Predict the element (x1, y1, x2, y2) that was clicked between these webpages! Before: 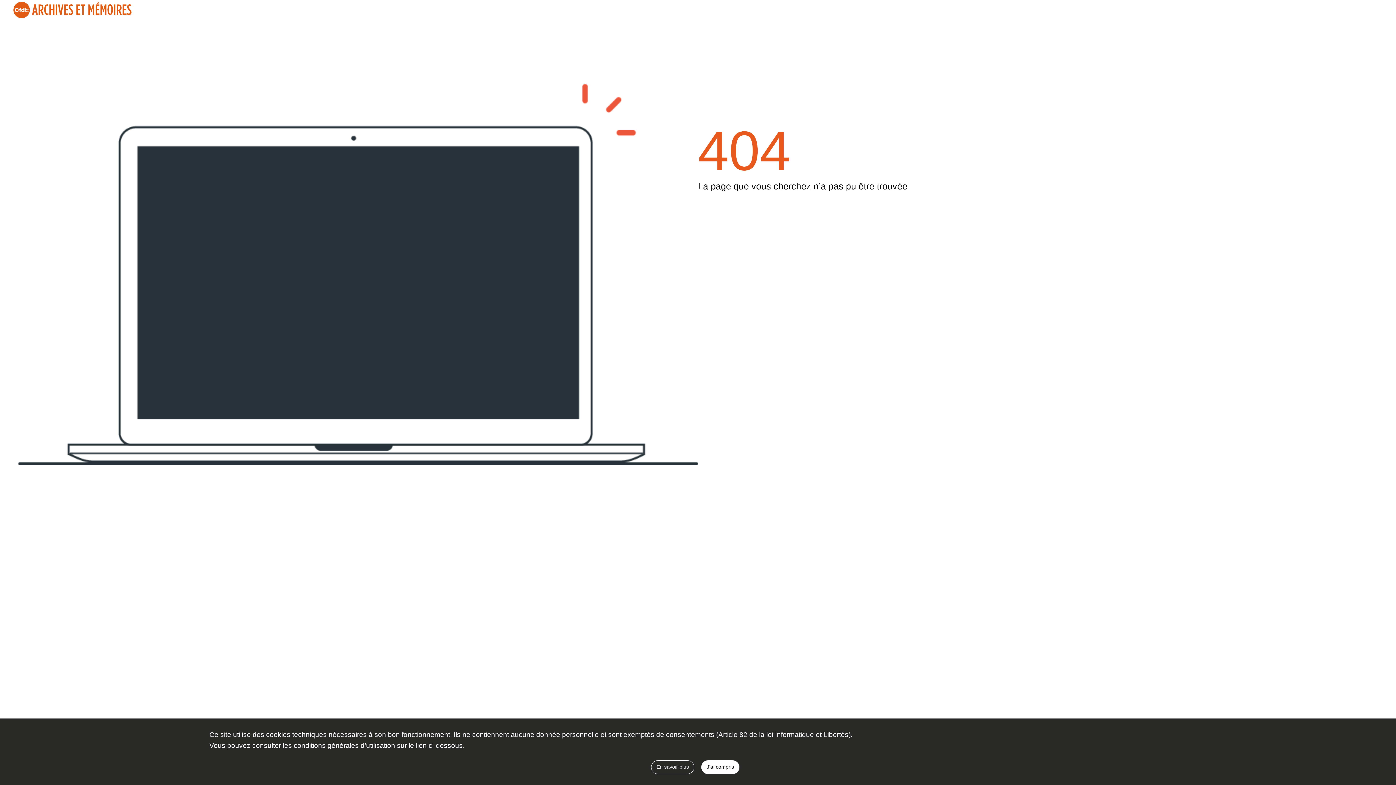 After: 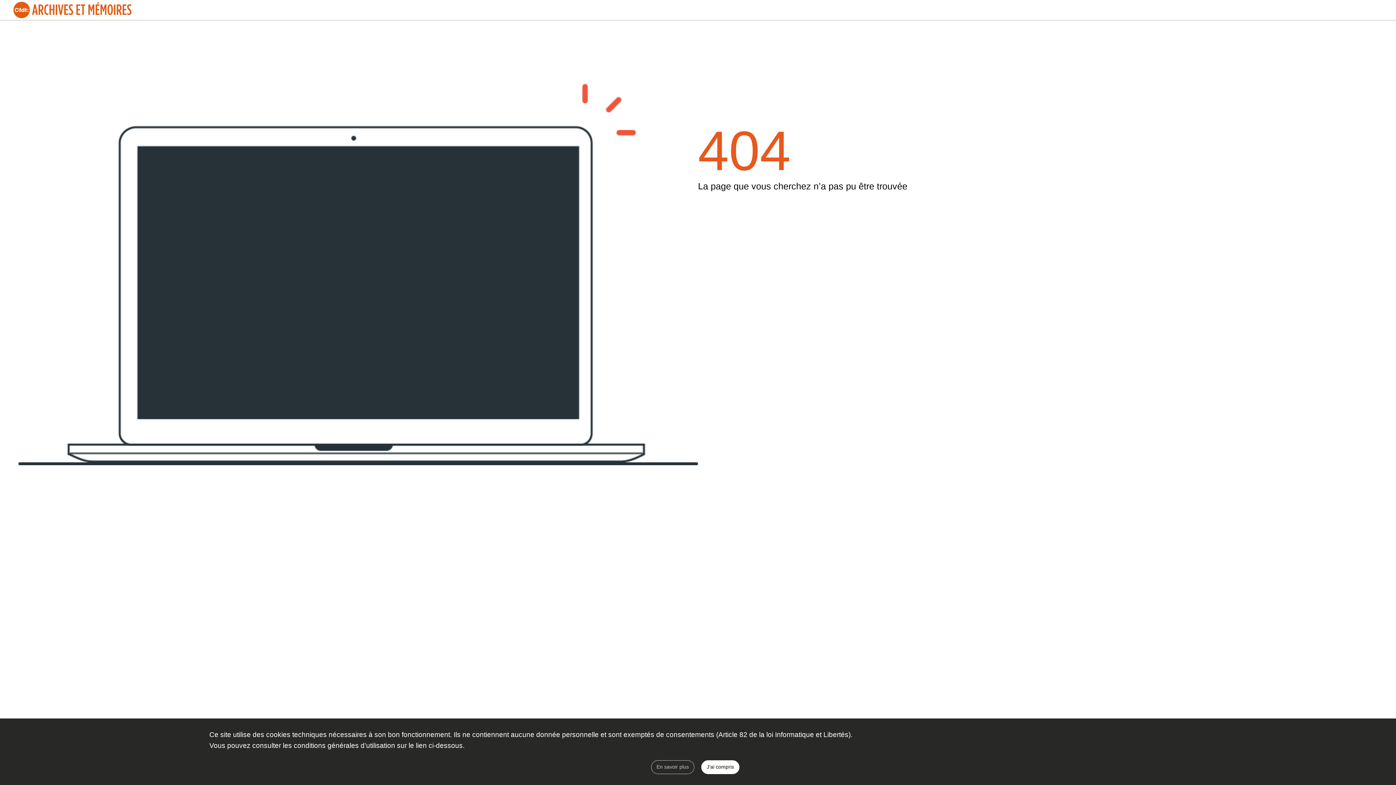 Action: bbox: (651, 760, 694, 774) label: En savoir plus